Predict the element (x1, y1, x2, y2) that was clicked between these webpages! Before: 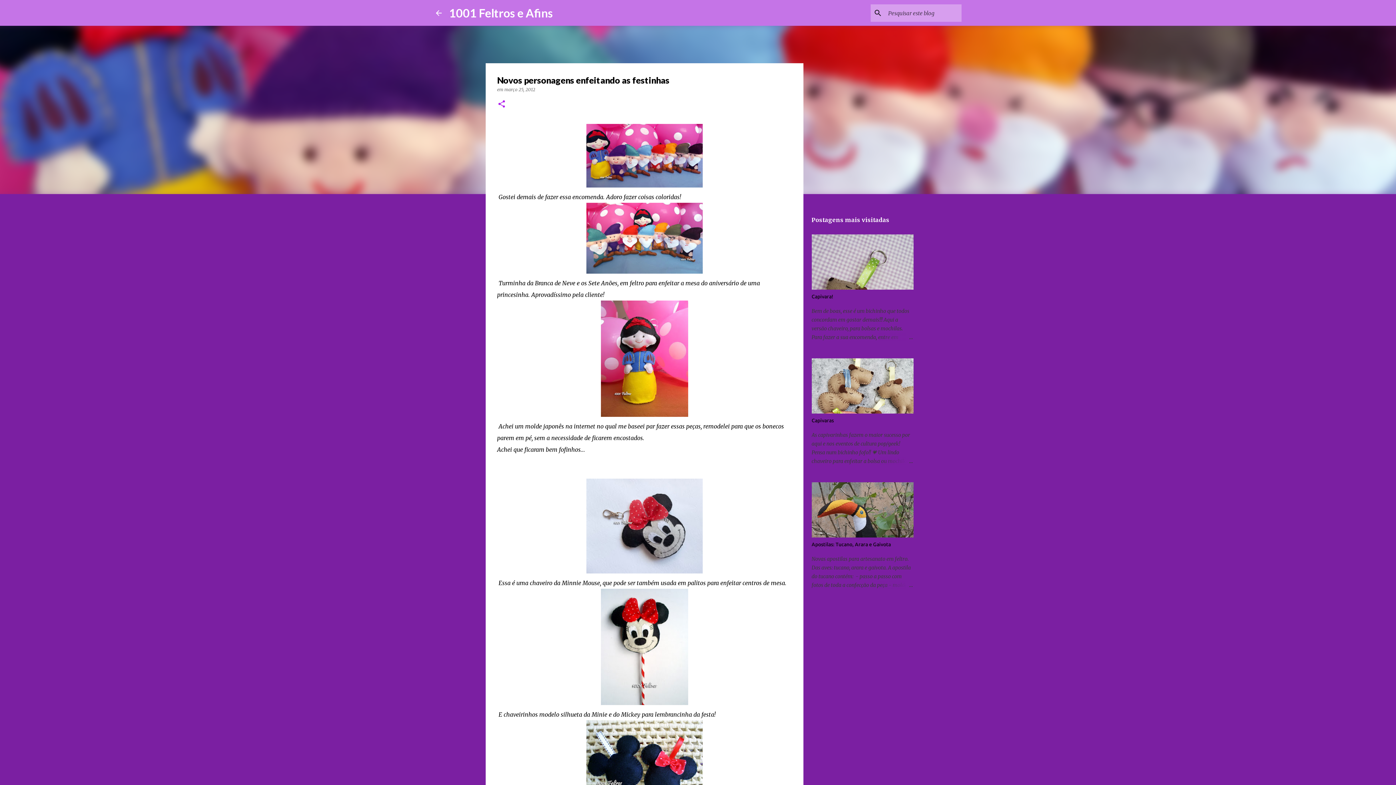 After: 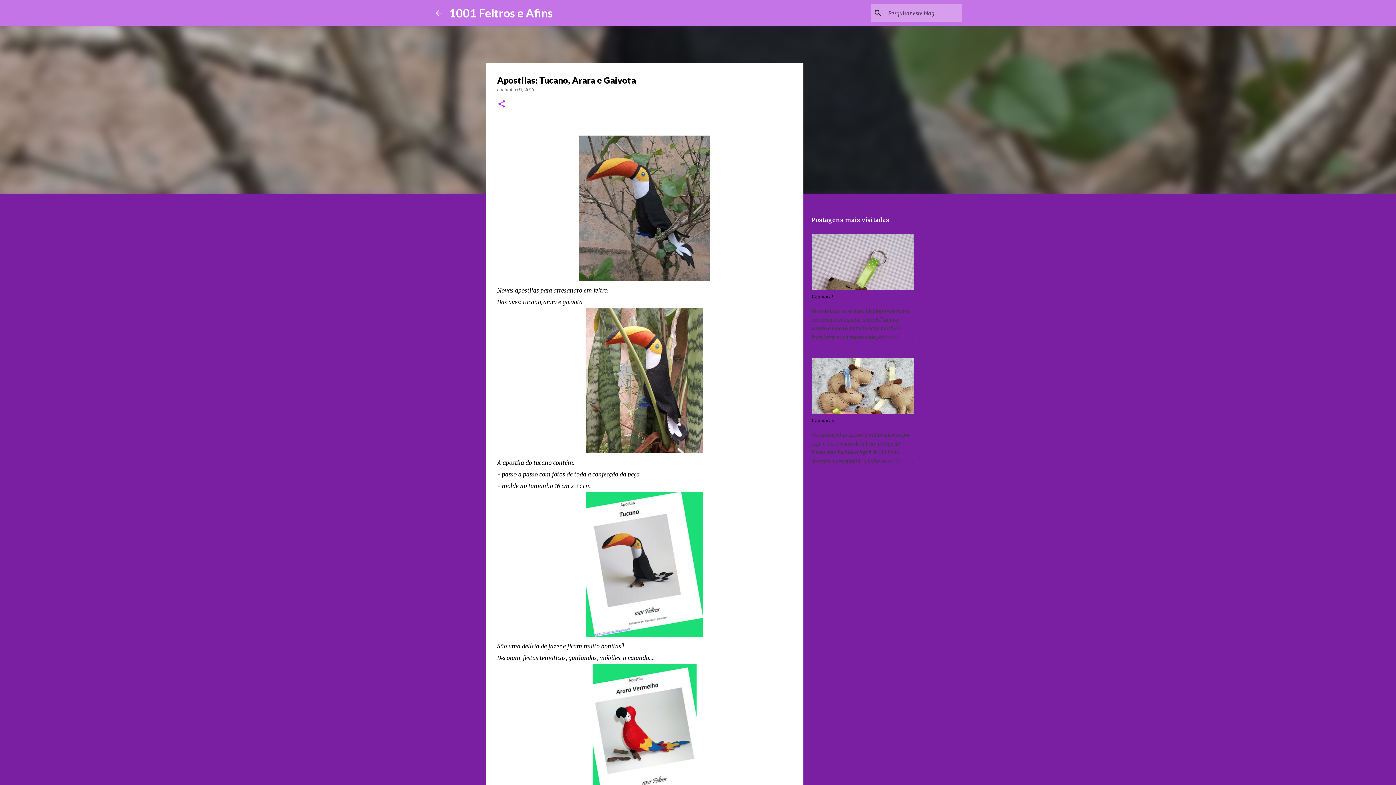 Action: label: Apostilas: Tucano, Arara e Gaivota bbox: (811, 541, 891, 547)